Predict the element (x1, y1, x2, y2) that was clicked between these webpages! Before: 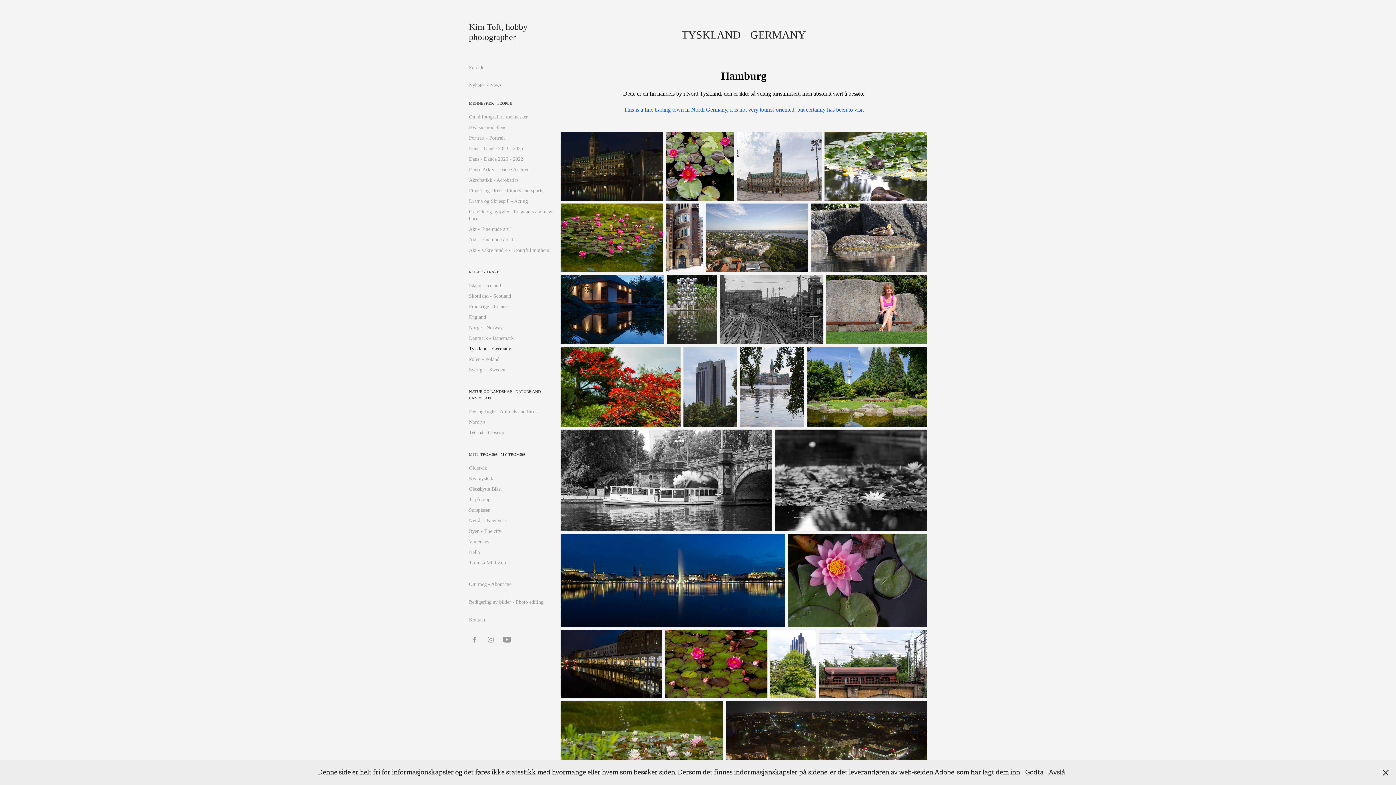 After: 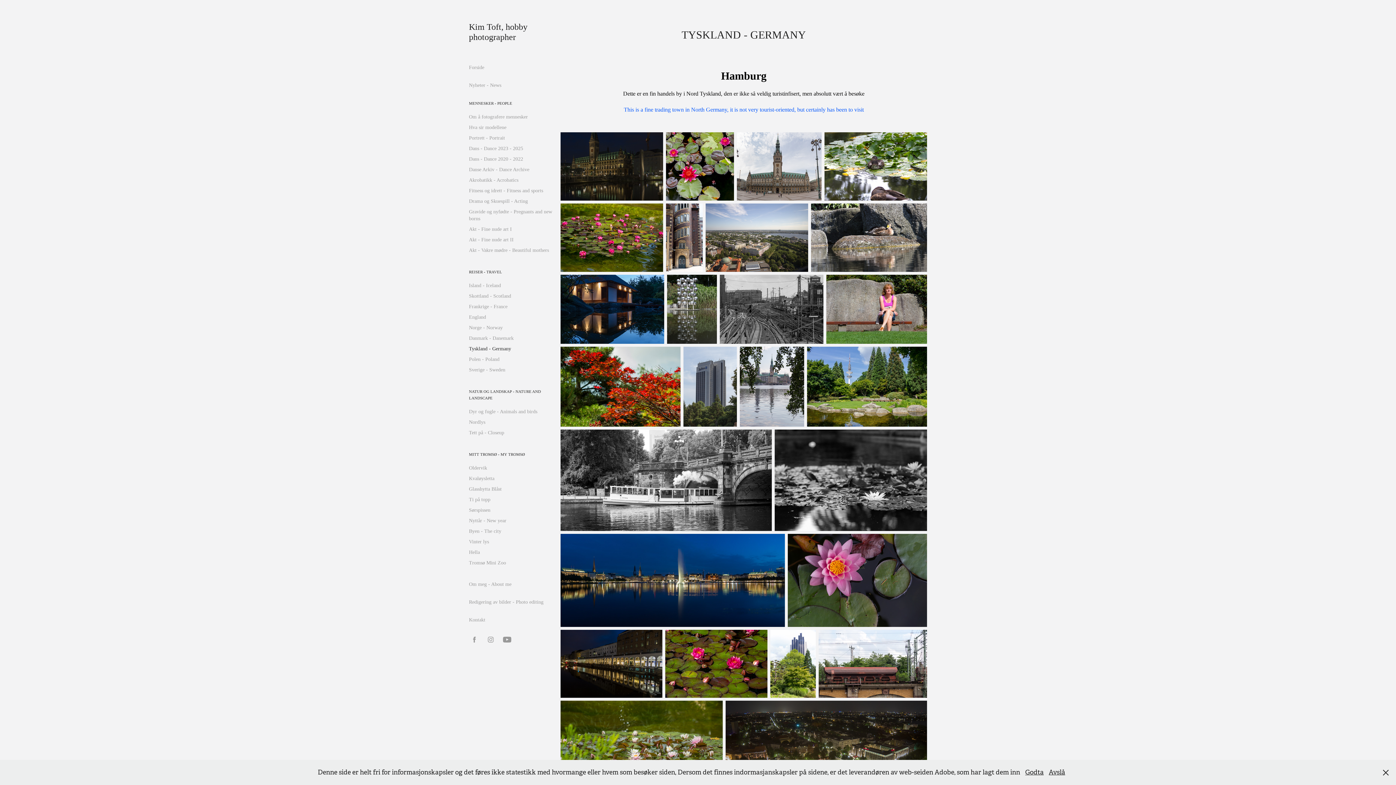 Action: bbox: (469, 346, 511, 351) label: Tyskland - Germany